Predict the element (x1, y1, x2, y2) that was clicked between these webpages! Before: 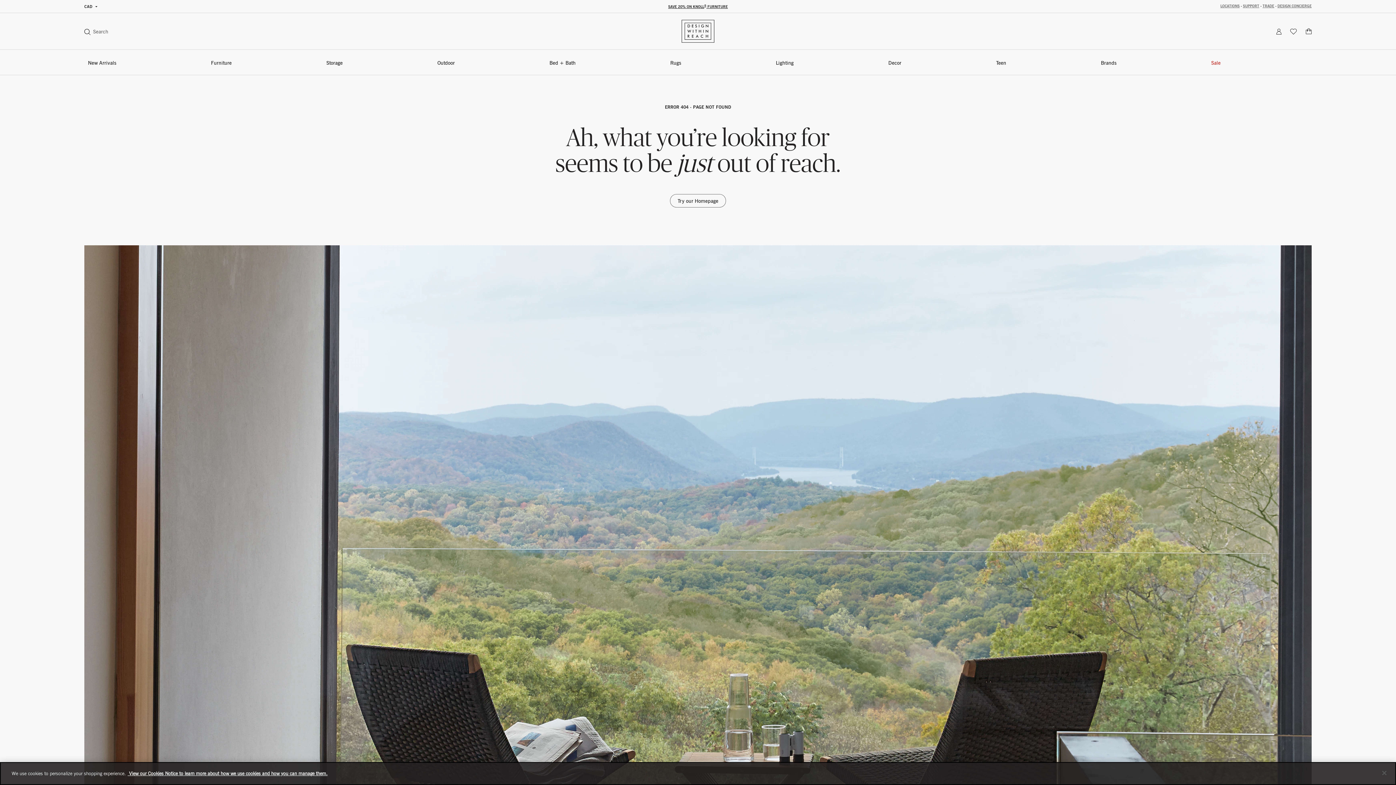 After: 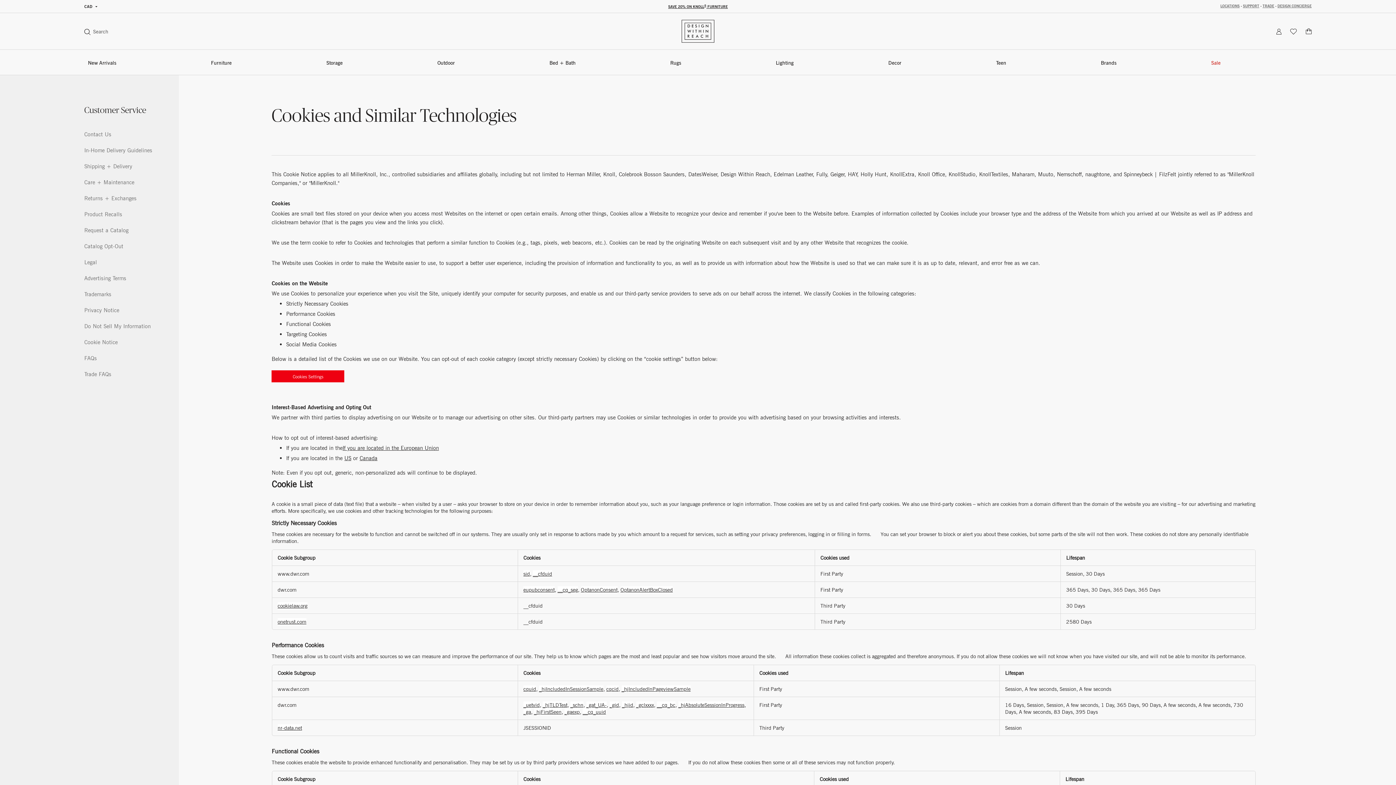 Action: label:  View our Cookies Notice to learn more about how we use cookies and how you can manage them. bbox: (127, 770, 327, 776)